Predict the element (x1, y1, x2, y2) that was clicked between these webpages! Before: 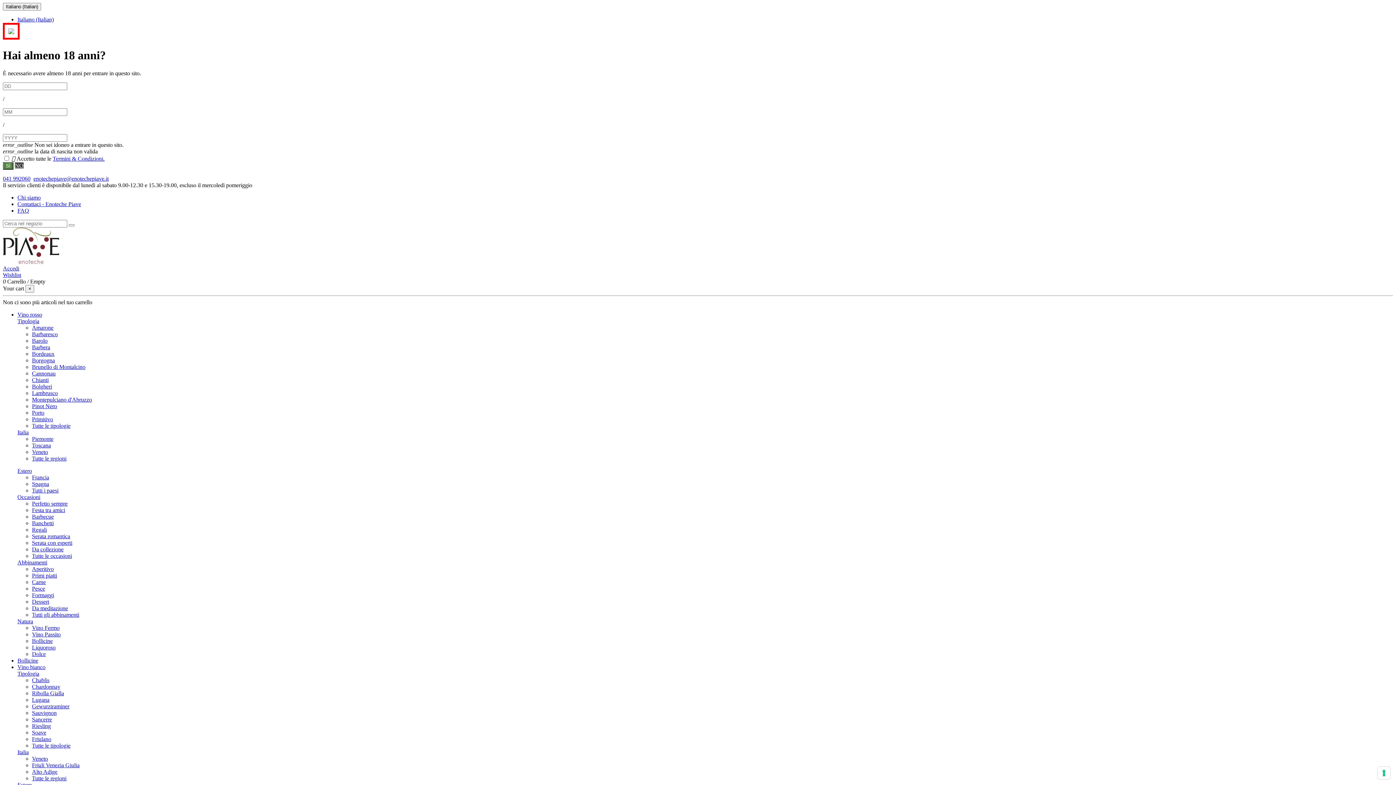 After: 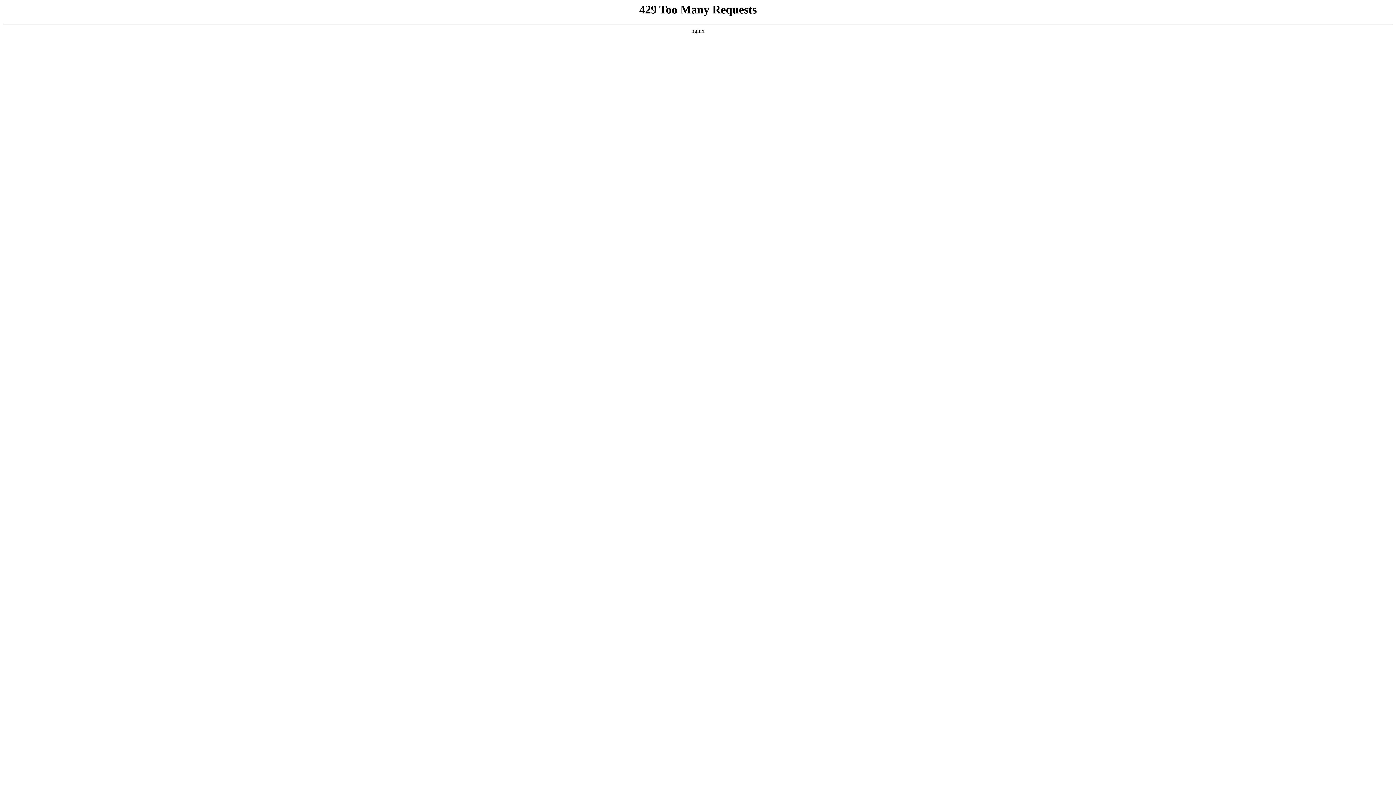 Action: bbox: (32, 435, 53, 442) label: Piemonte